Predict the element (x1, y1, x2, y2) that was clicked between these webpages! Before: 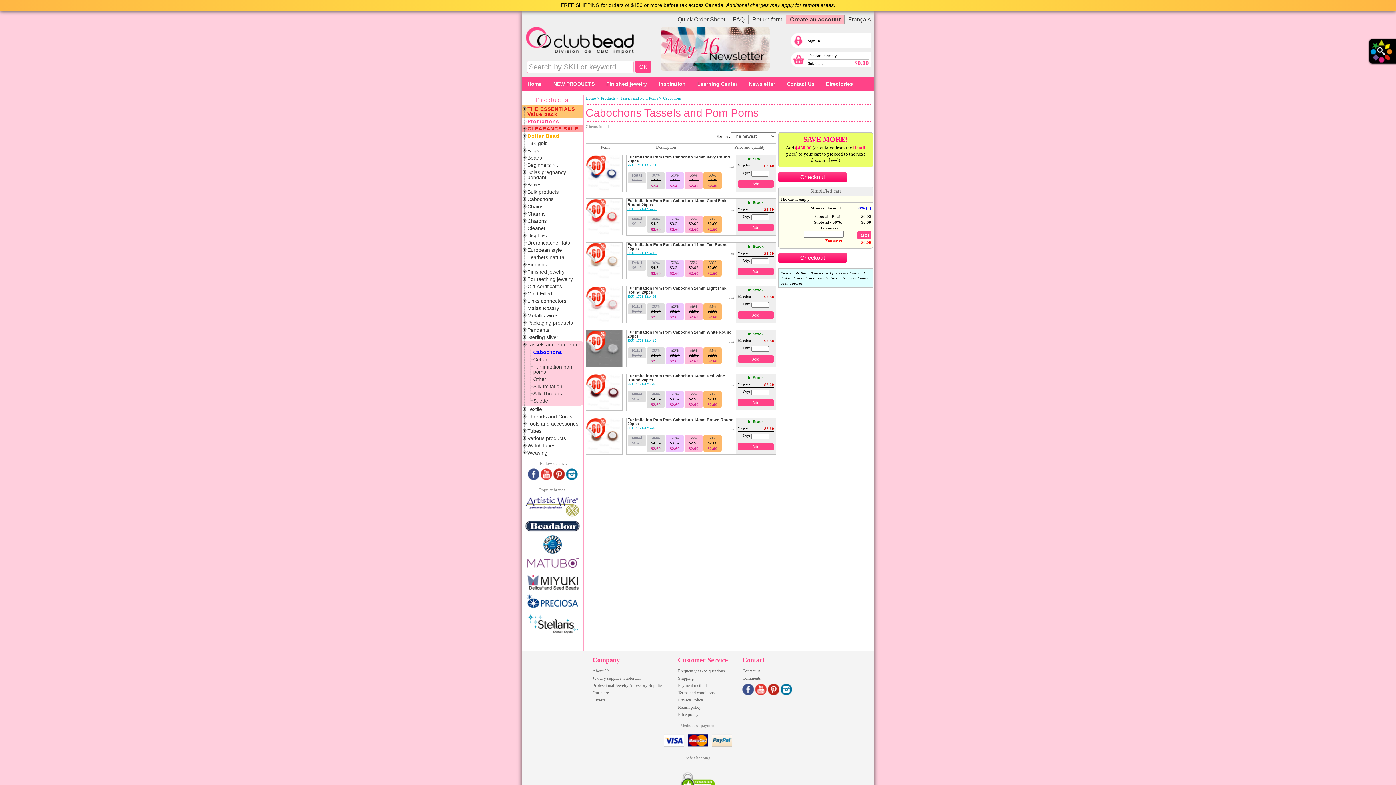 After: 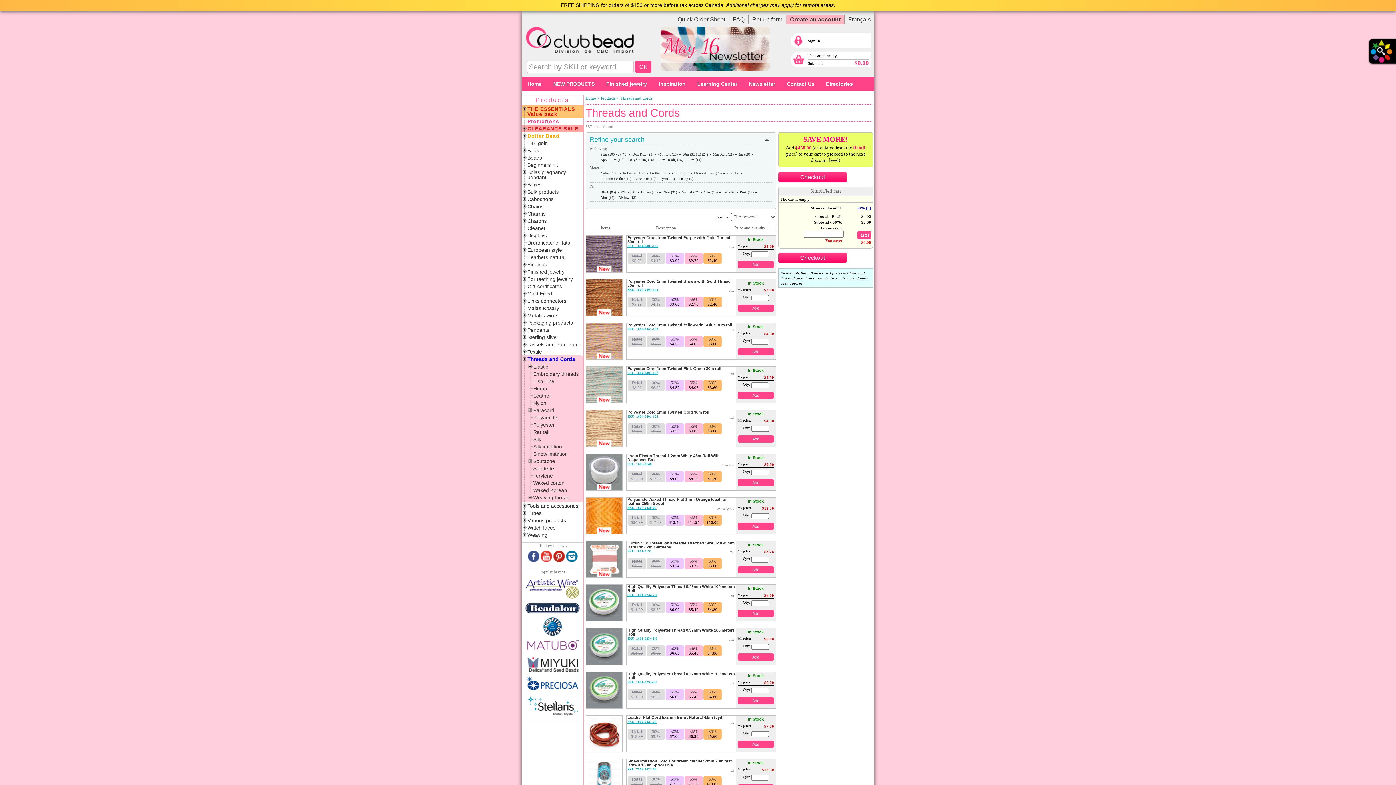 Action: bbox: (527, 413, 572, 419) label: Threads and Cords